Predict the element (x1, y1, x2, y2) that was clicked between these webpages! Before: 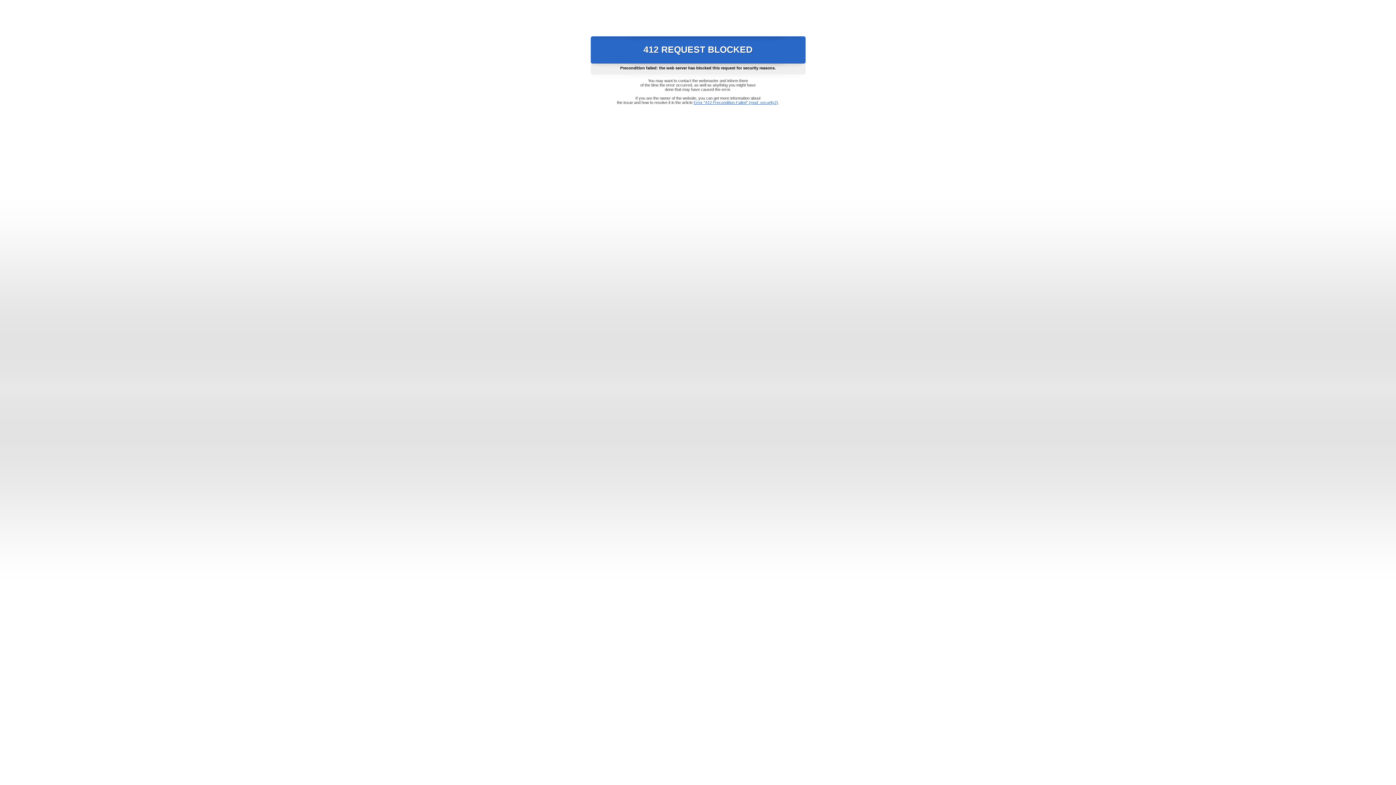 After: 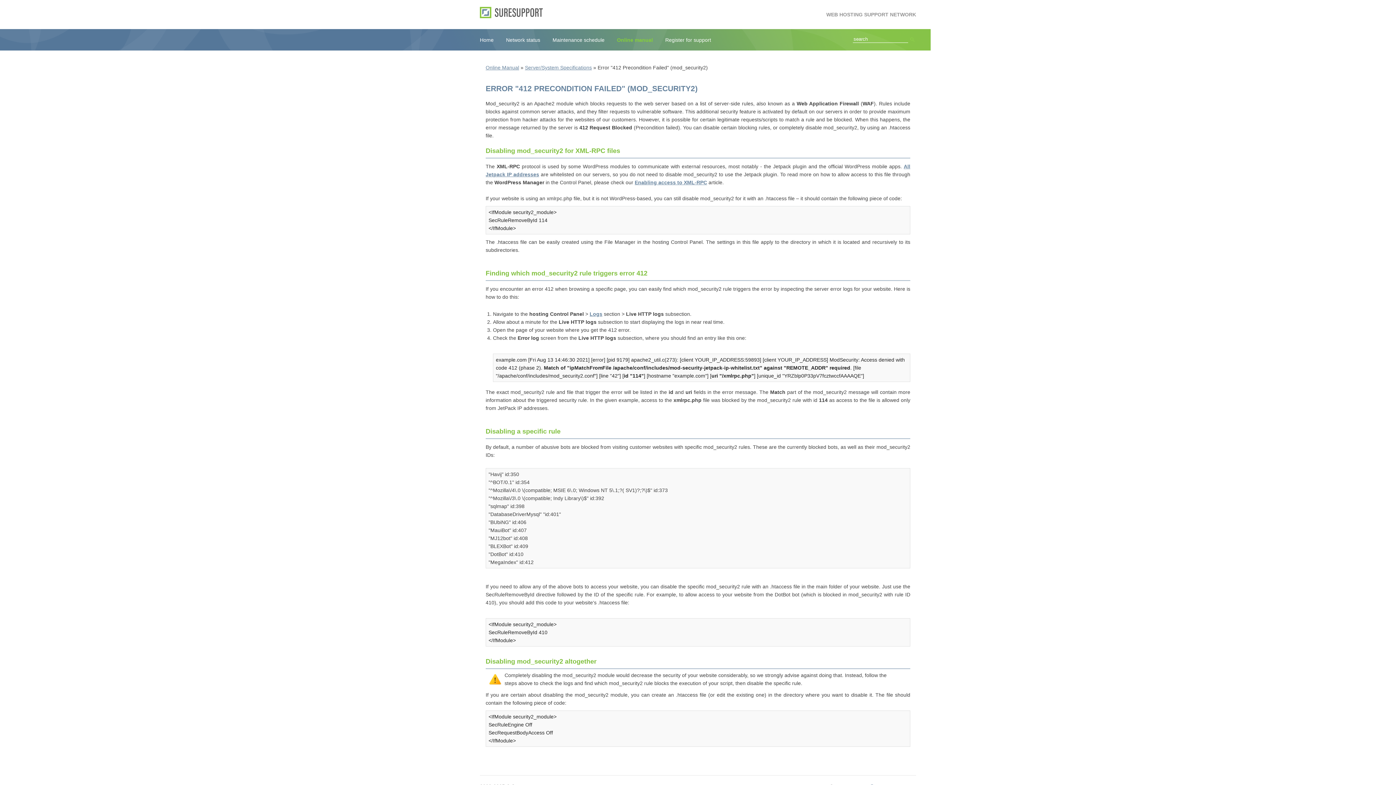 Action: label: Error "412 Precondition Failed" (mod_security2) bbox: (693, 100, 778, 104)